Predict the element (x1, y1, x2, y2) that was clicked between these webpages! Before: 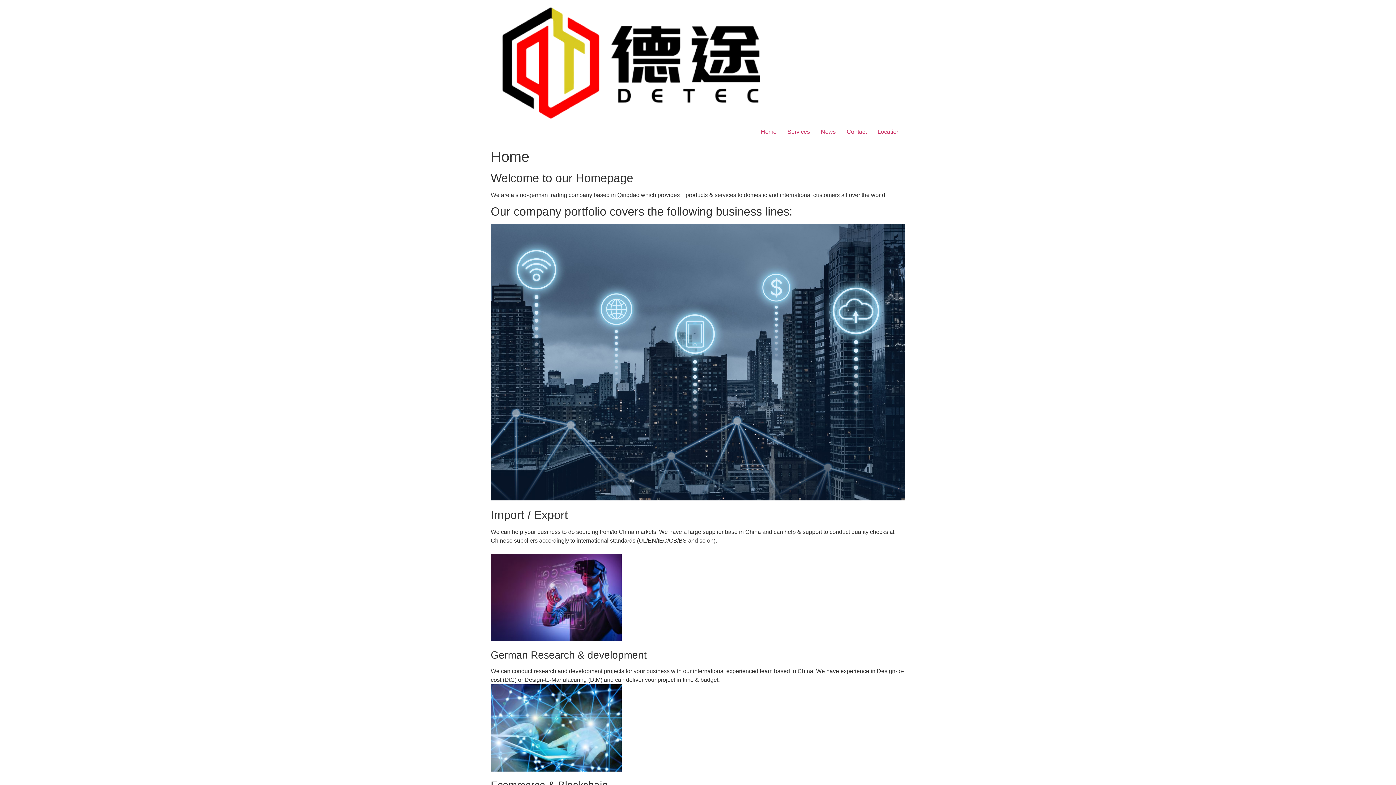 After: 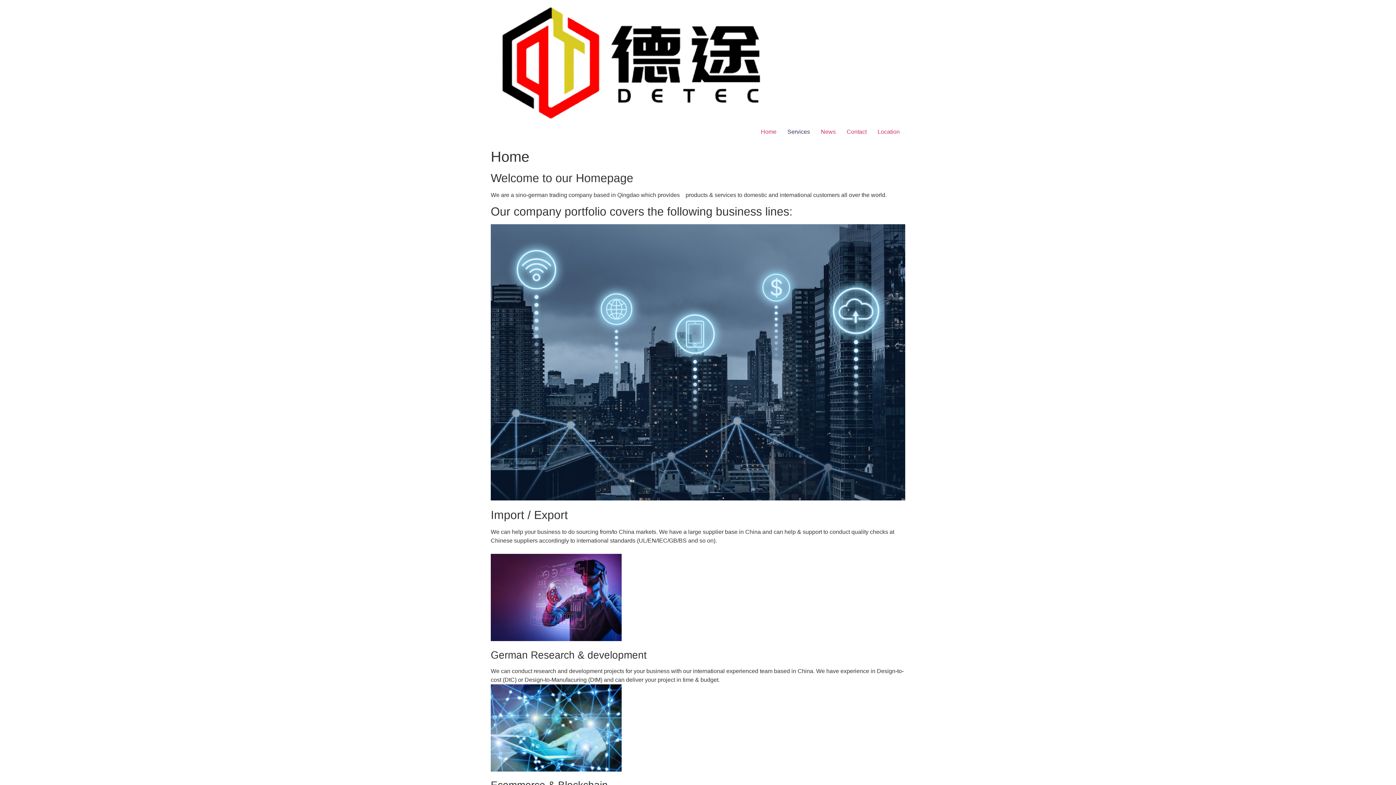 Action: bbox: (782, 124, 815, 139) label: Services